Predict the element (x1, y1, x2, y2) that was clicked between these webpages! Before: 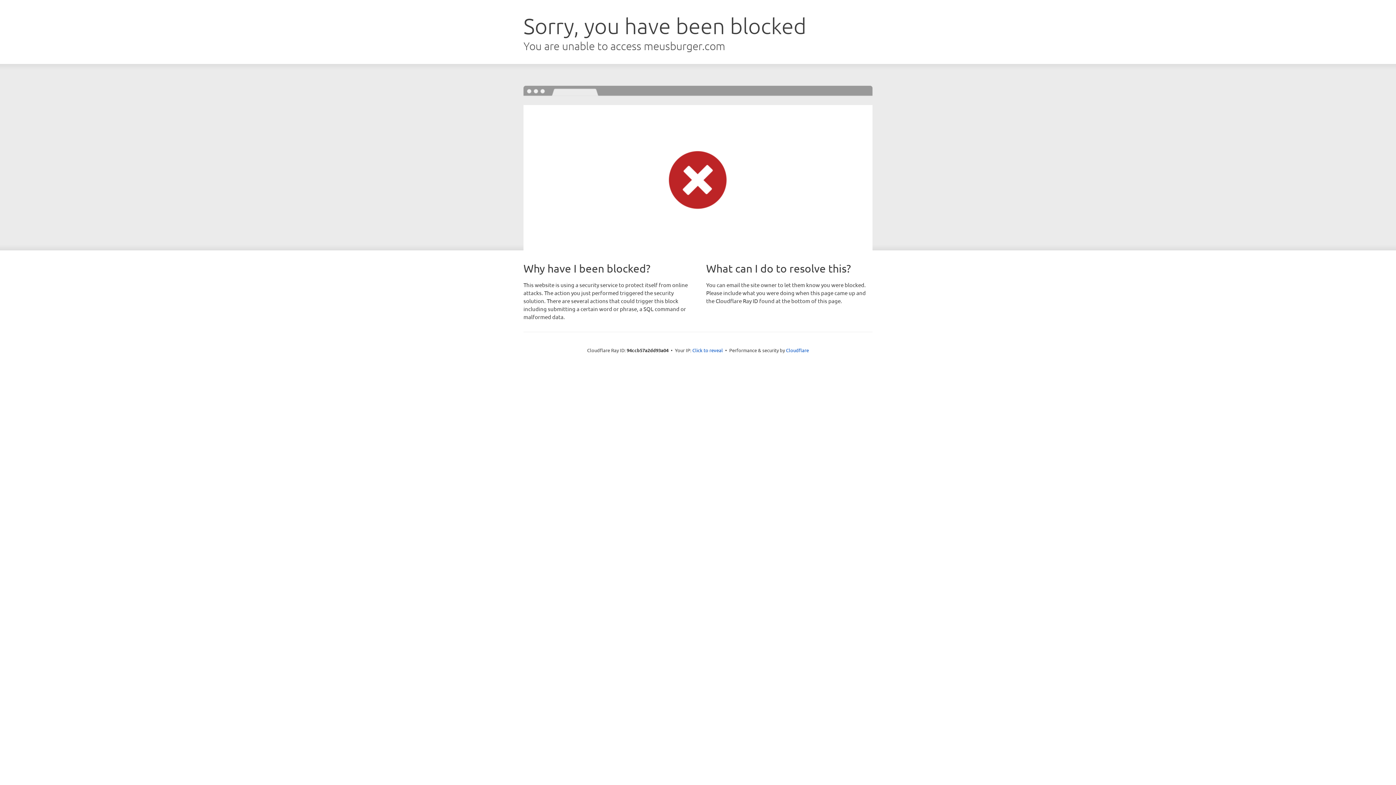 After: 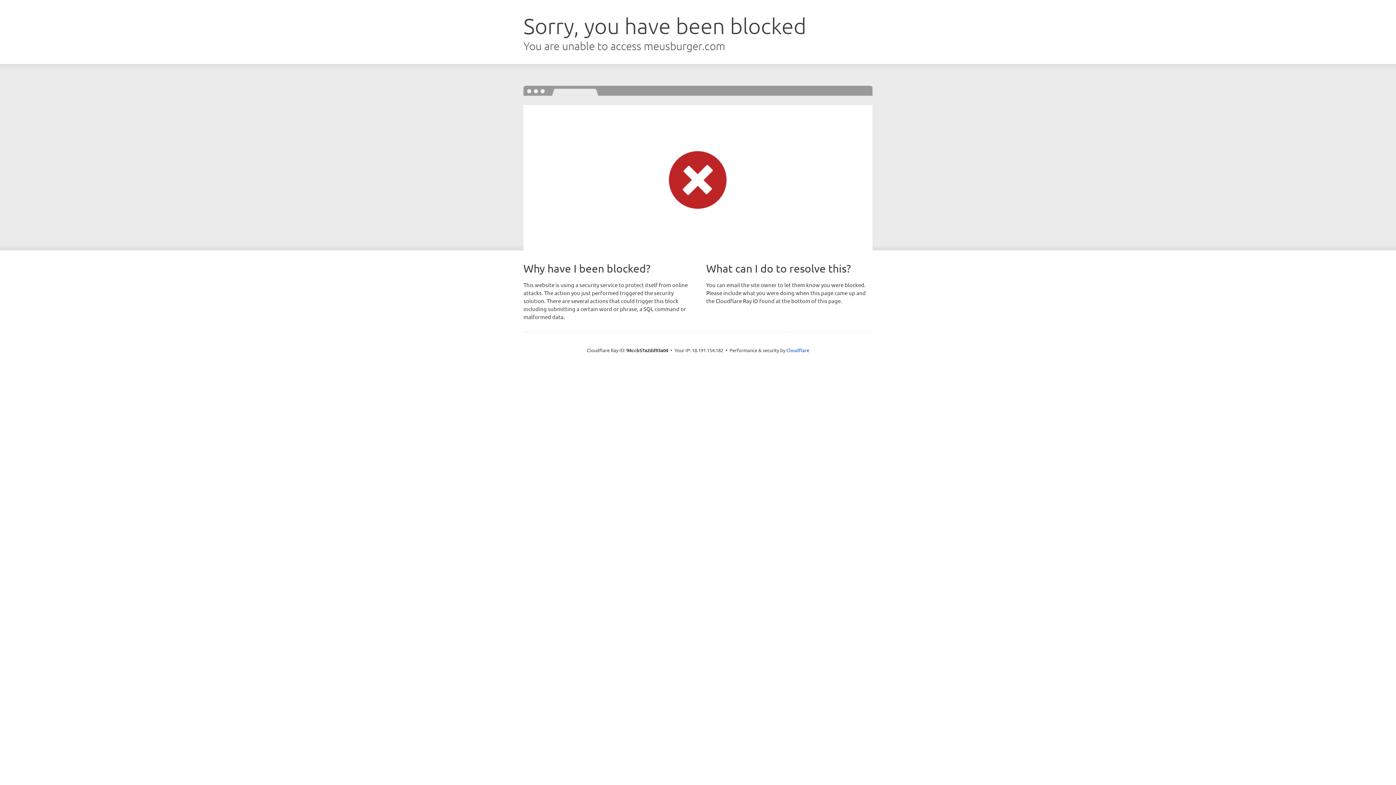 Action: bbox: (692, 346, 723, 353) label: Click to reveal